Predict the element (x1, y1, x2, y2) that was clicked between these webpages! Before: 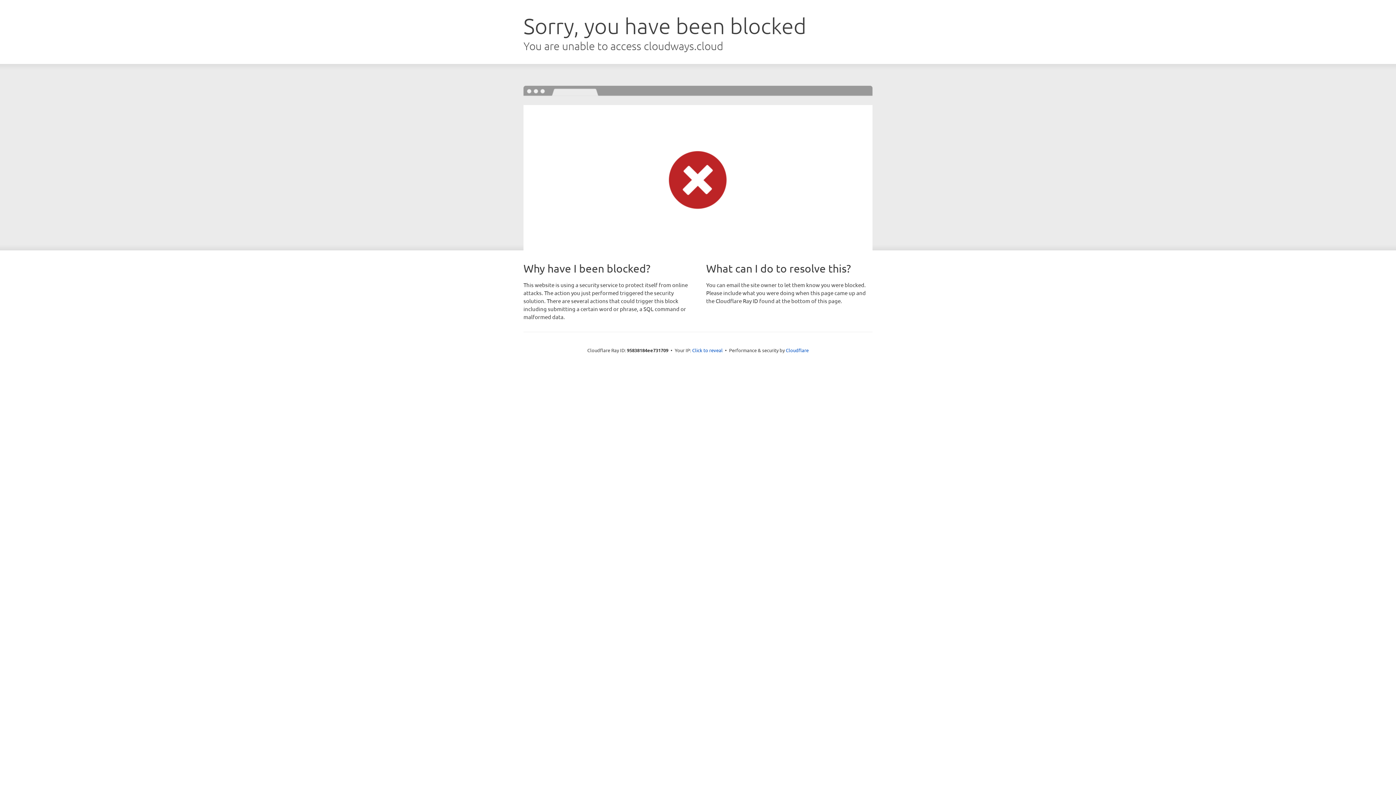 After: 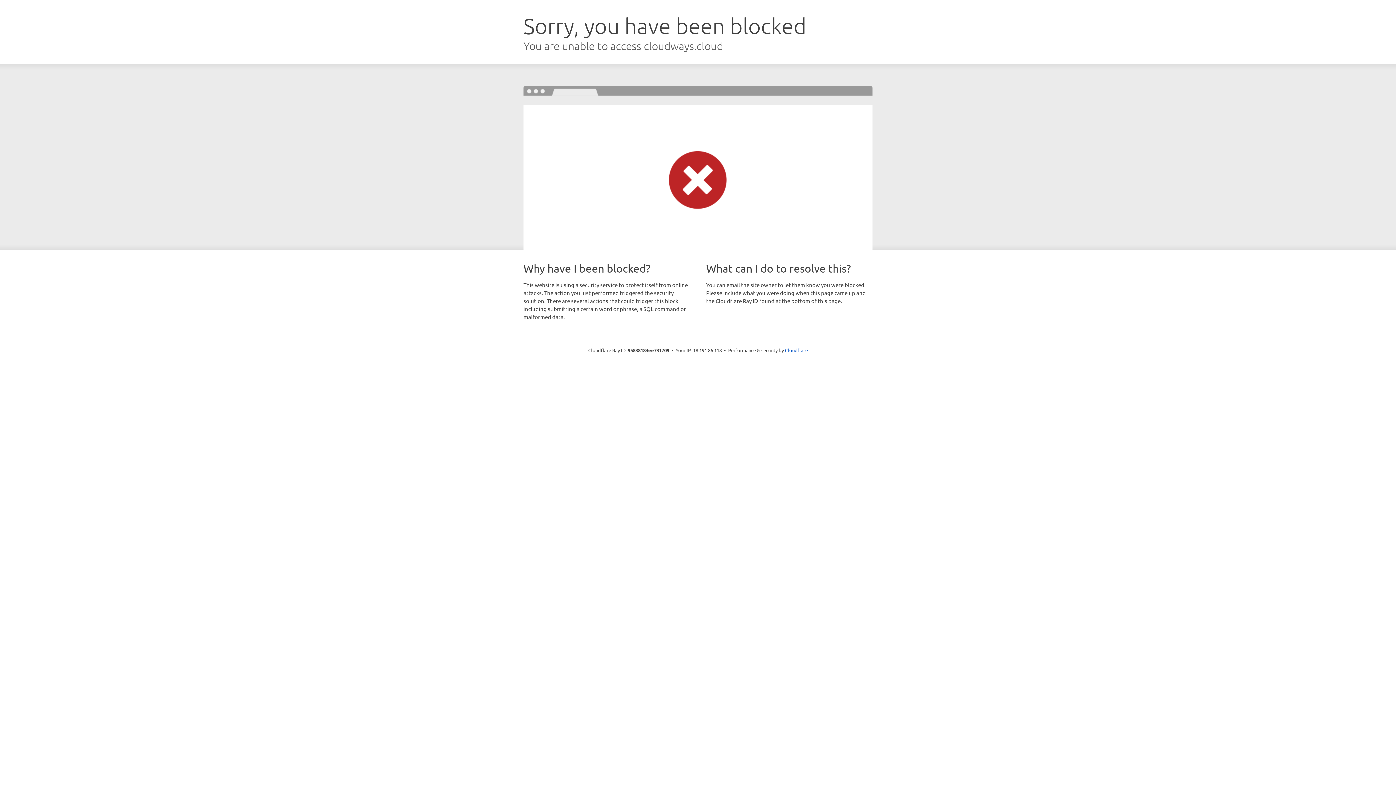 Action: label: Click to reveal bbox: (692, 346, 722, 353)